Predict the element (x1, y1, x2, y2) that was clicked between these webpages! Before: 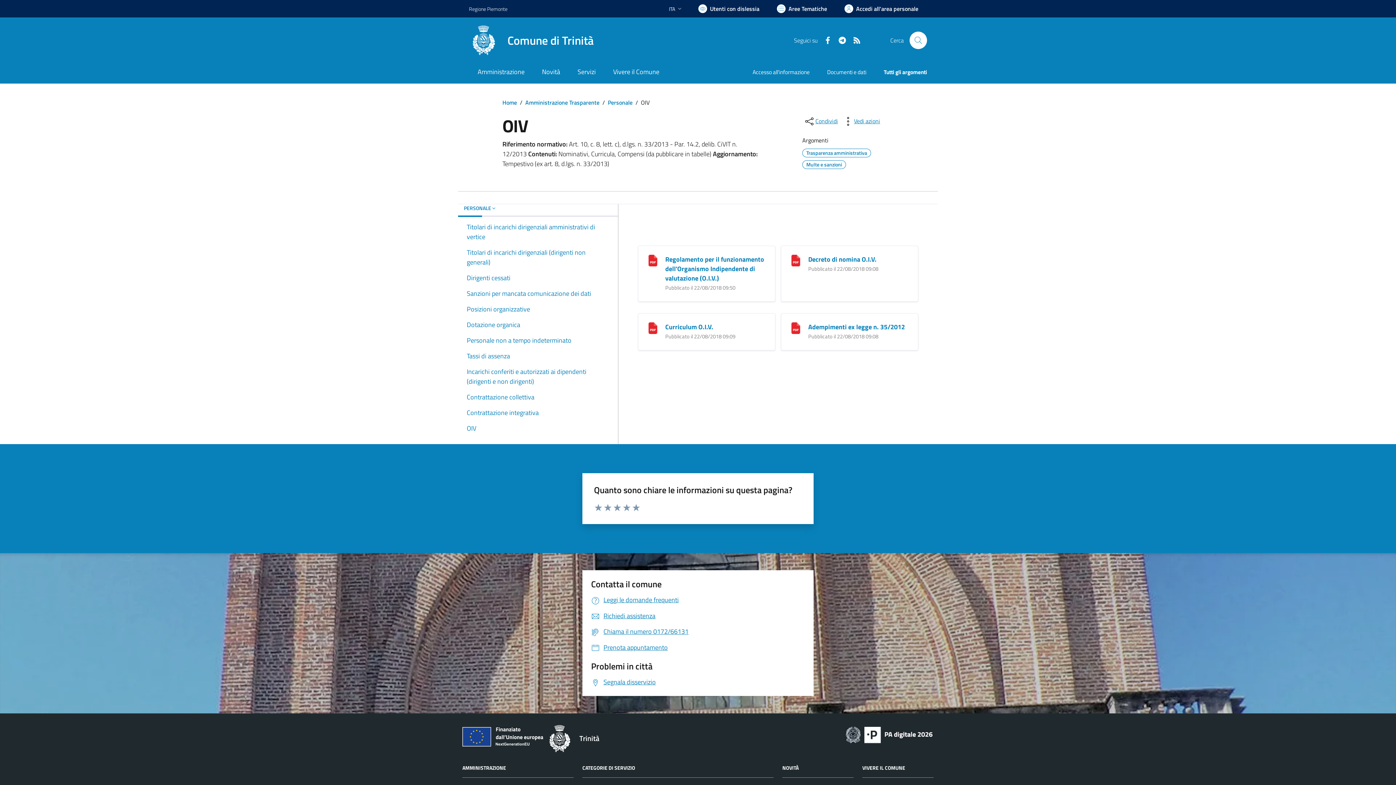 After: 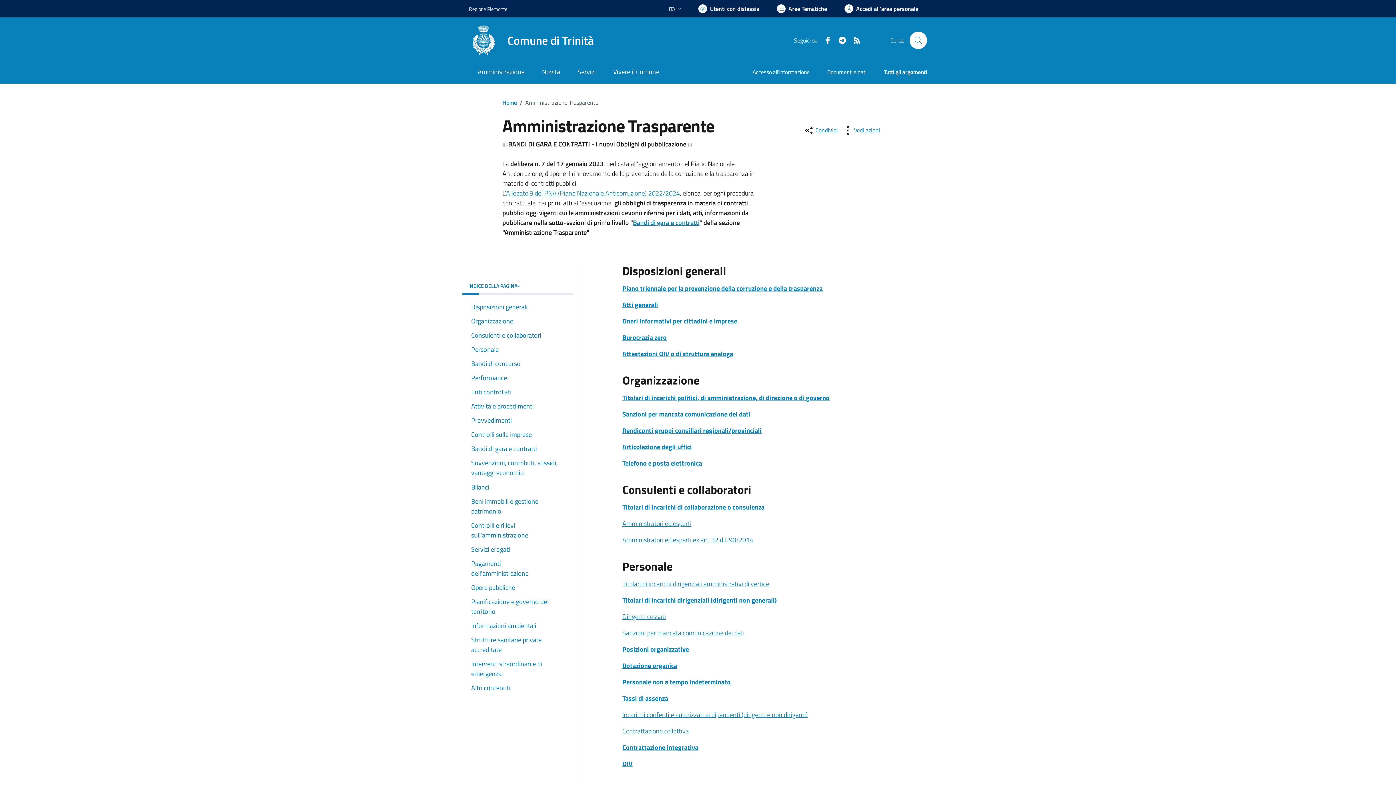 Action: label: Personale bbox: (608, 98, 632, 106)